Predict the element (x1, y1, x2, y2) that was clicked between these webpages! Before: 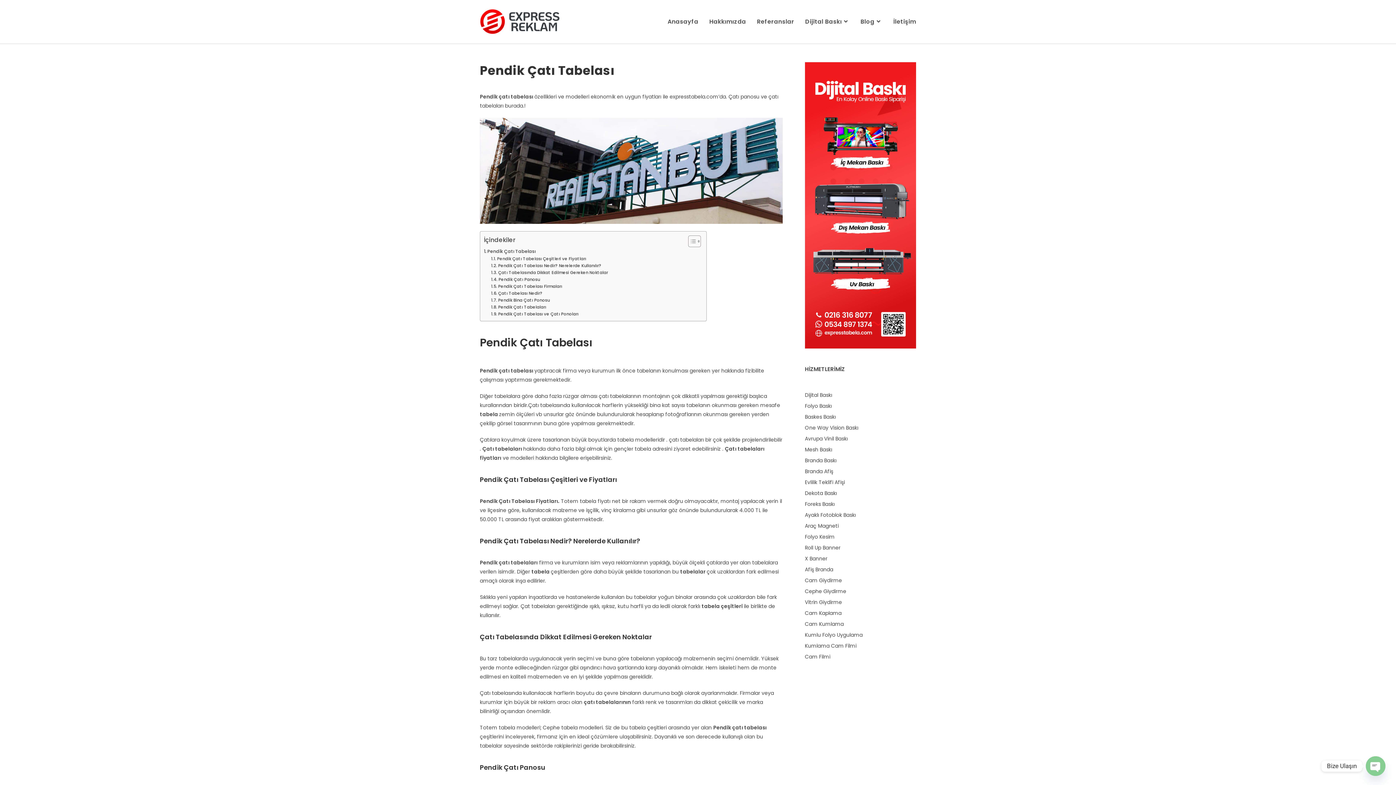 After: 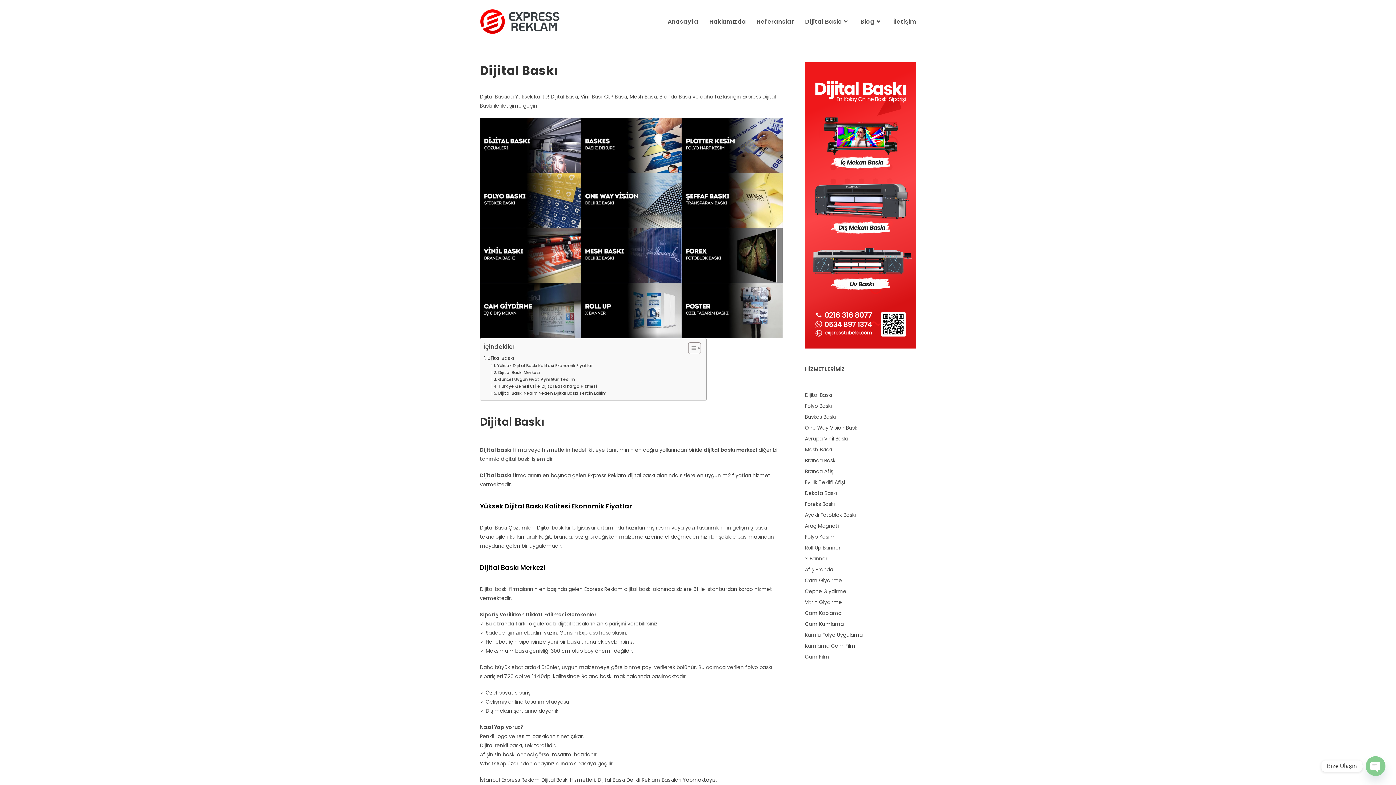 Action: bbox: (805, 62, 916, 348)